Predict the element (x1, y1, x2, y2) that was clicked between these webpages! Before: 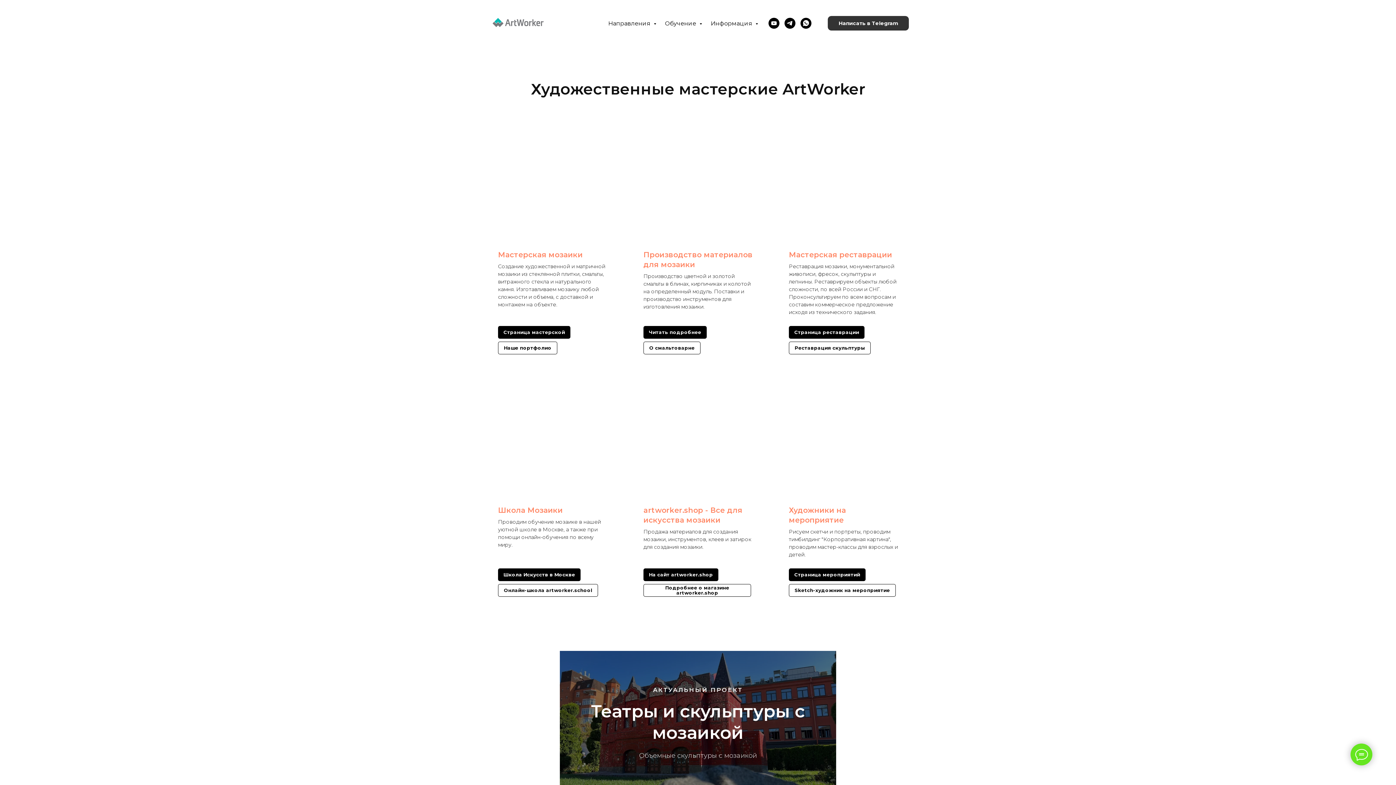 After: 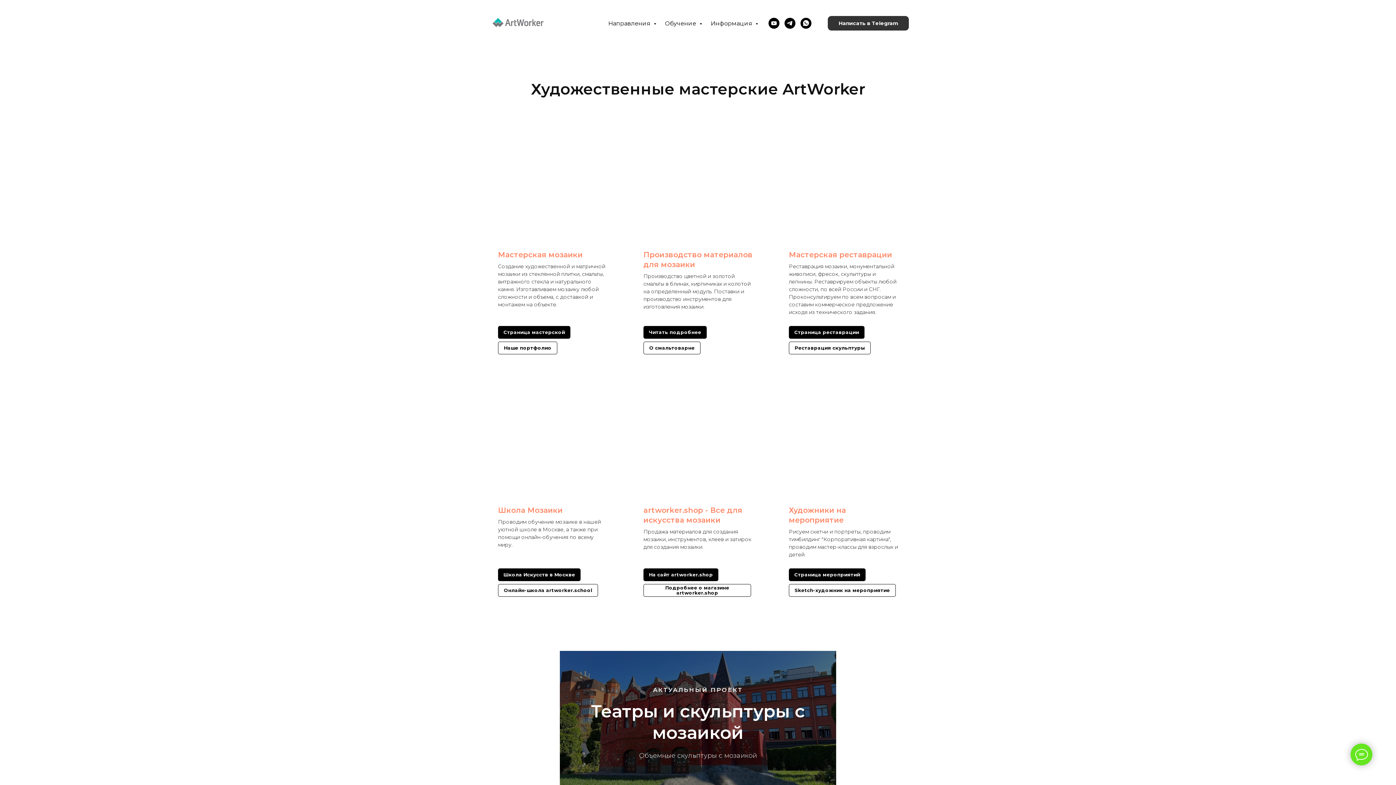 Action: label: Подробнее о магазине artworker.shop bbox: (643, 588, 752, 594)